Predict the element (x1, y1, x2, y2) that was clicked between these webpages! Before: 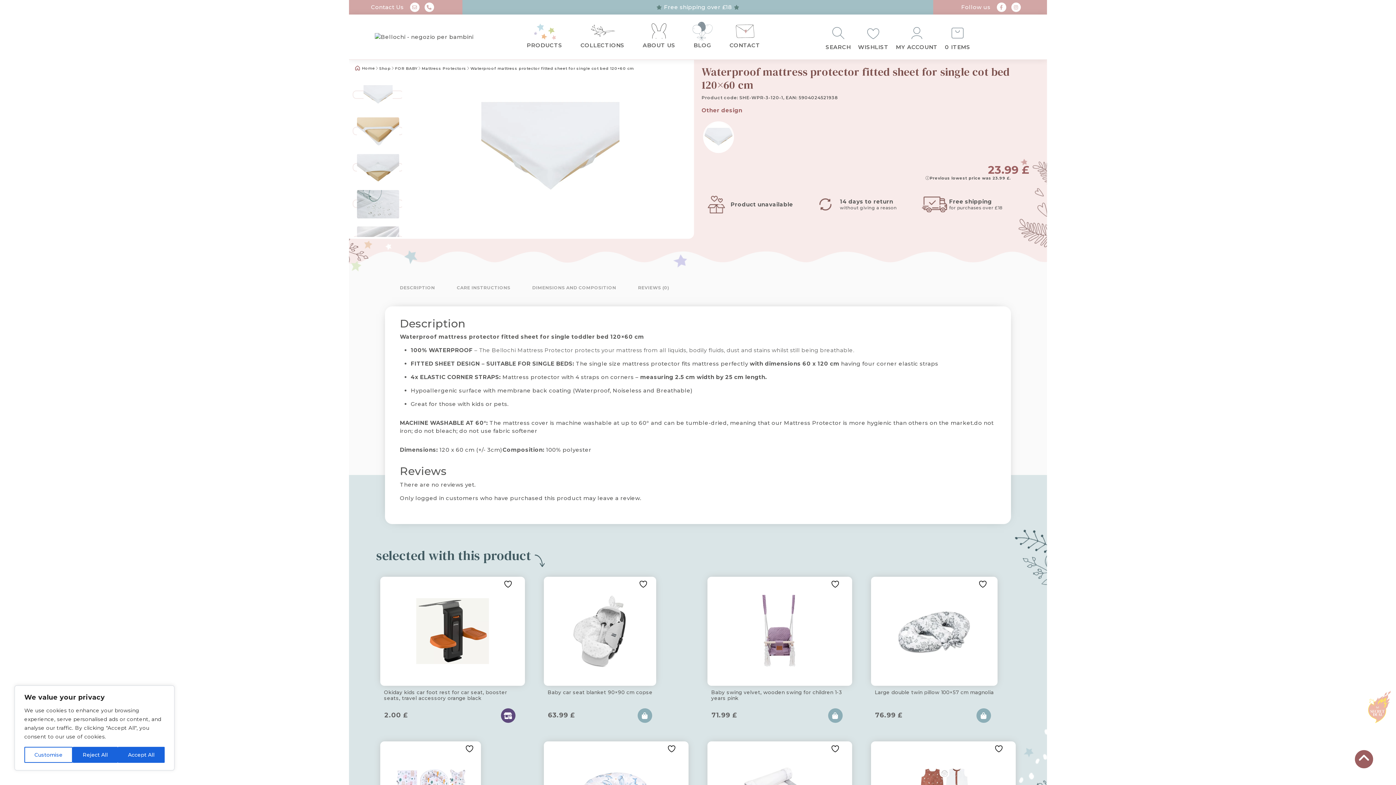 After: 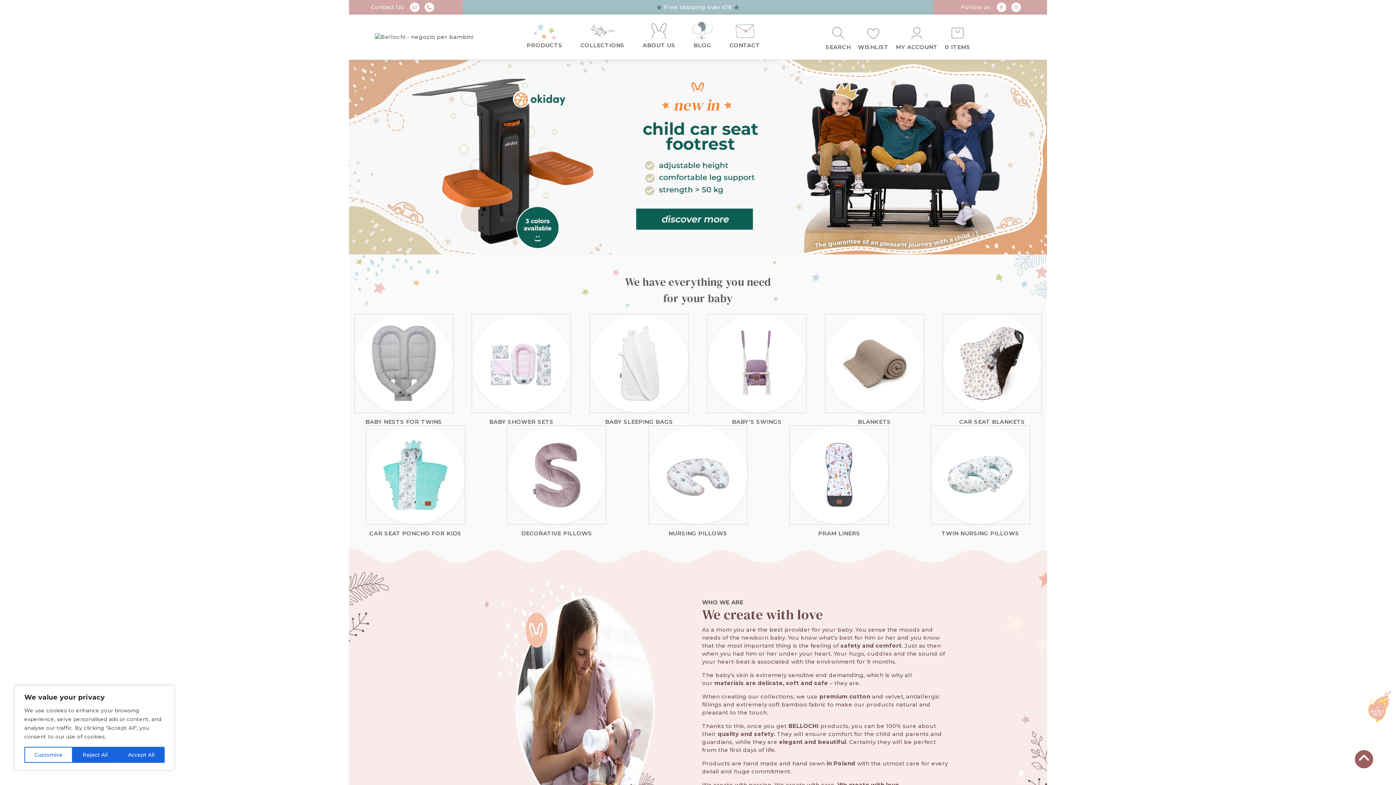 Action: label:  Home bbox: (354, 65, 375, 71)